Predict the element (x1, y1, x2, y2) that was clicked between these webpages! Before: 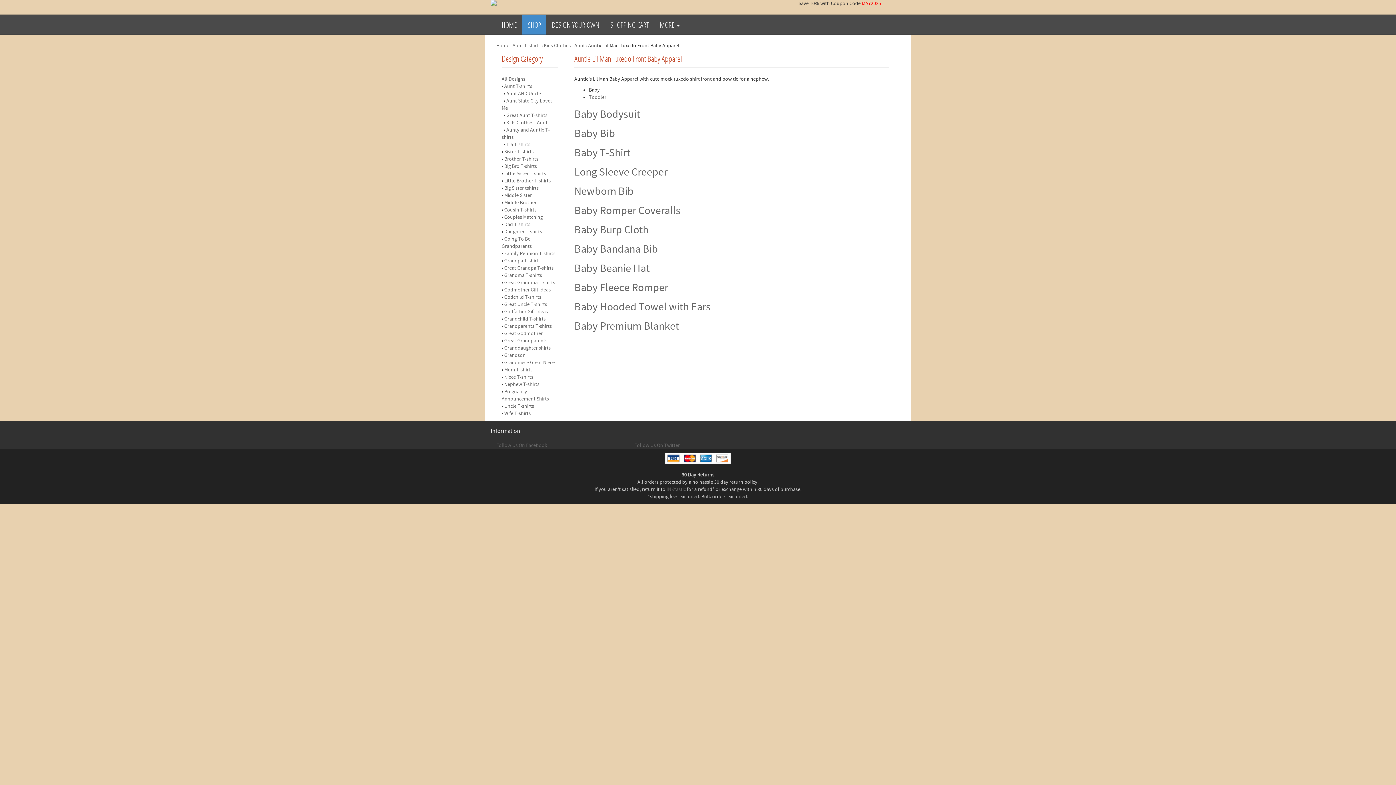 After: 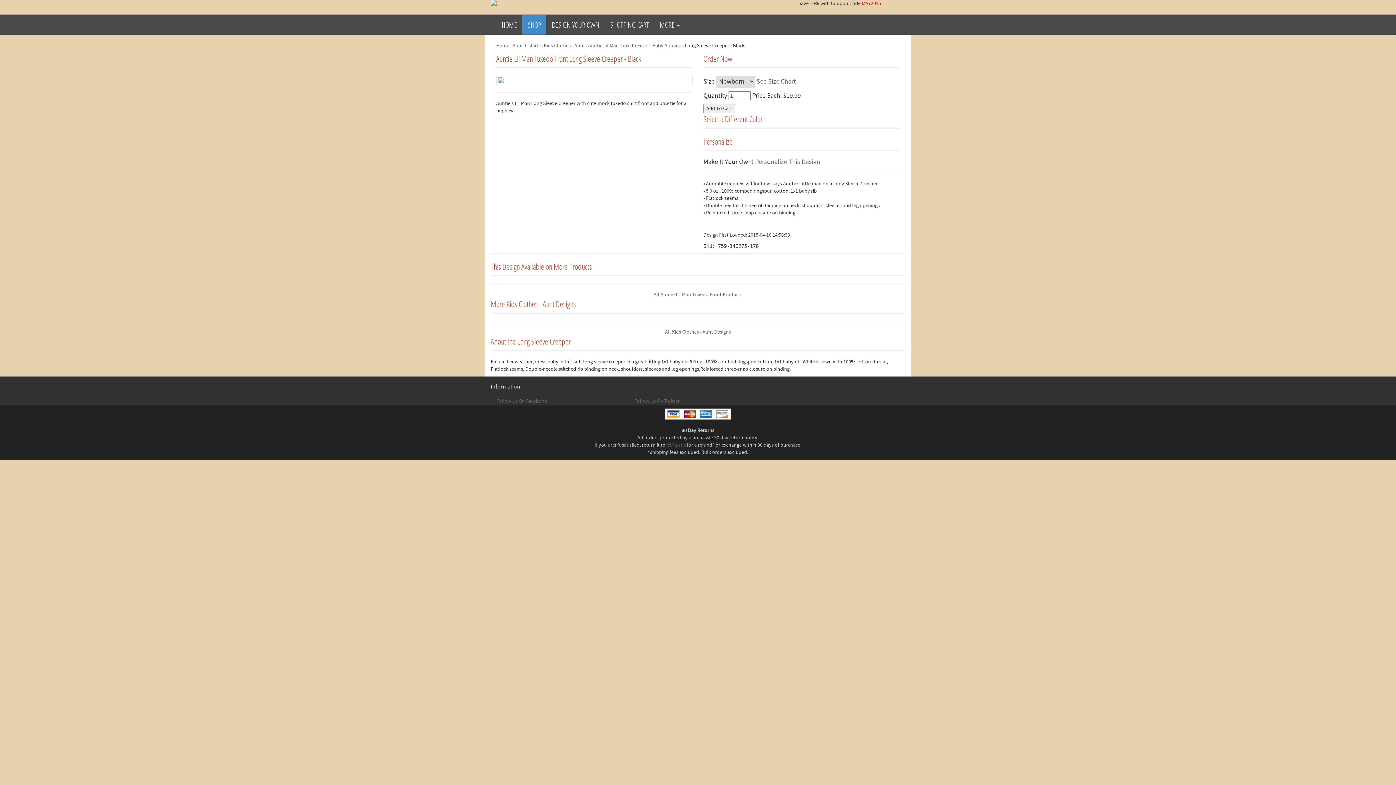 Action: label: Long Sleeve Creeper bbox: (574, 166, 889, 178)